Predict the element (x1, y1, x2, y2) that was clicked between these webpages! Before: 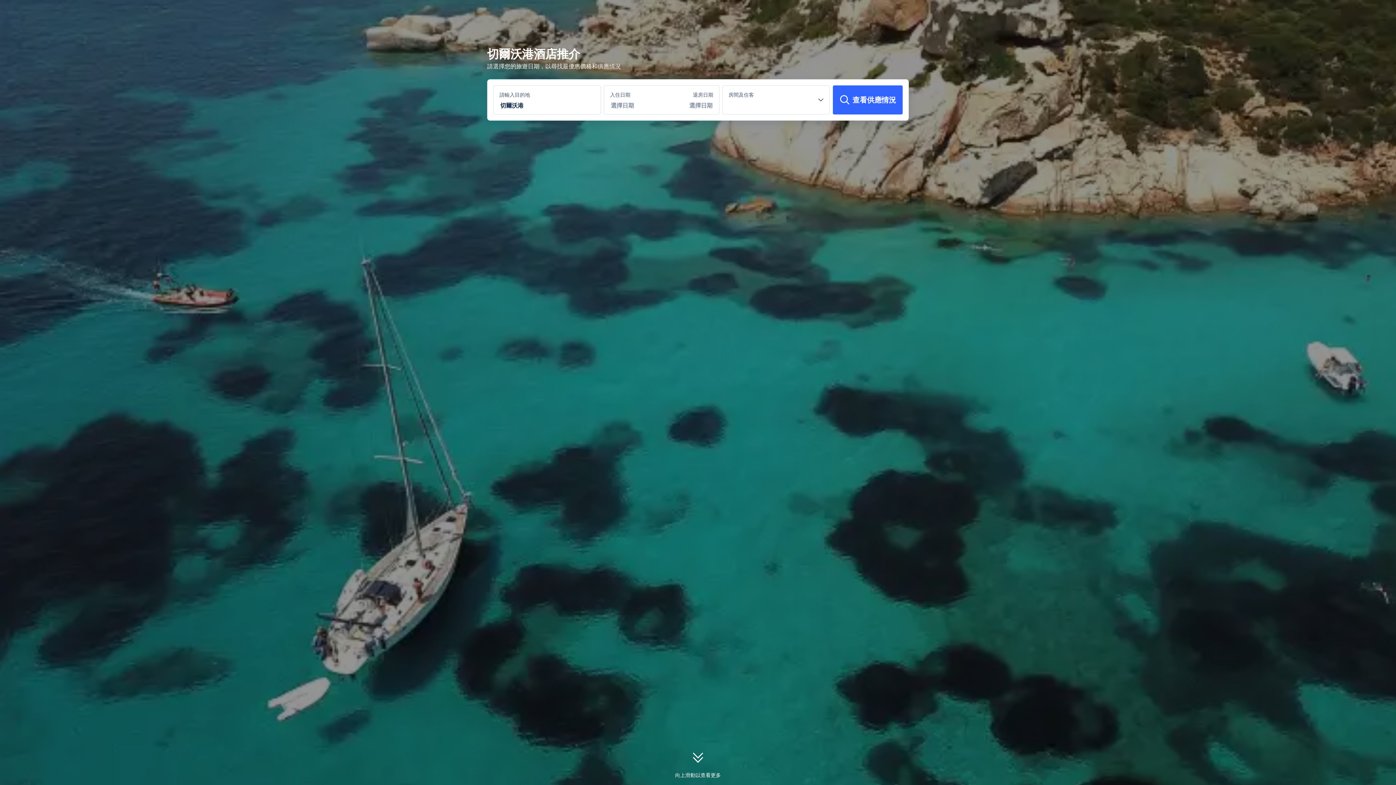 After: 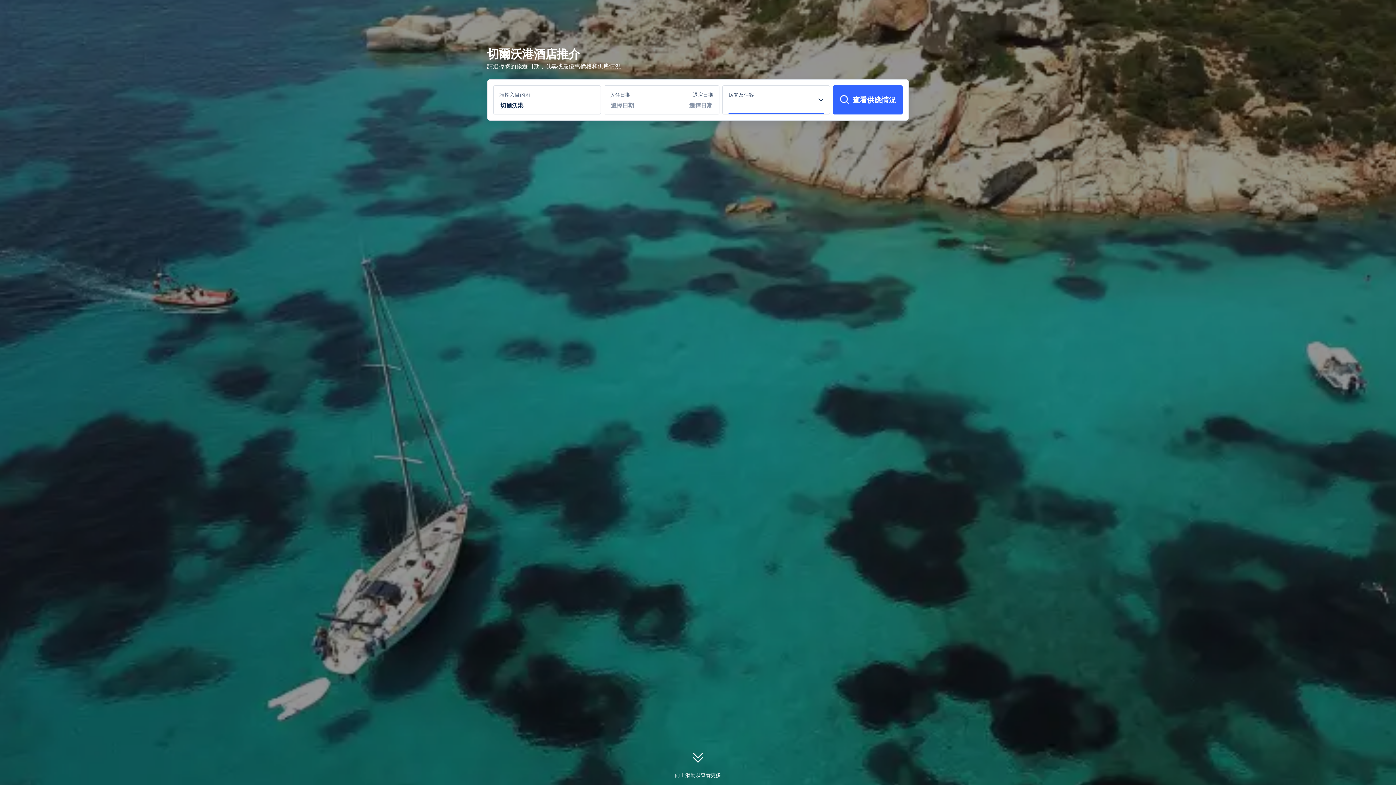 Action: bbox: (728, 98, 824, 114)